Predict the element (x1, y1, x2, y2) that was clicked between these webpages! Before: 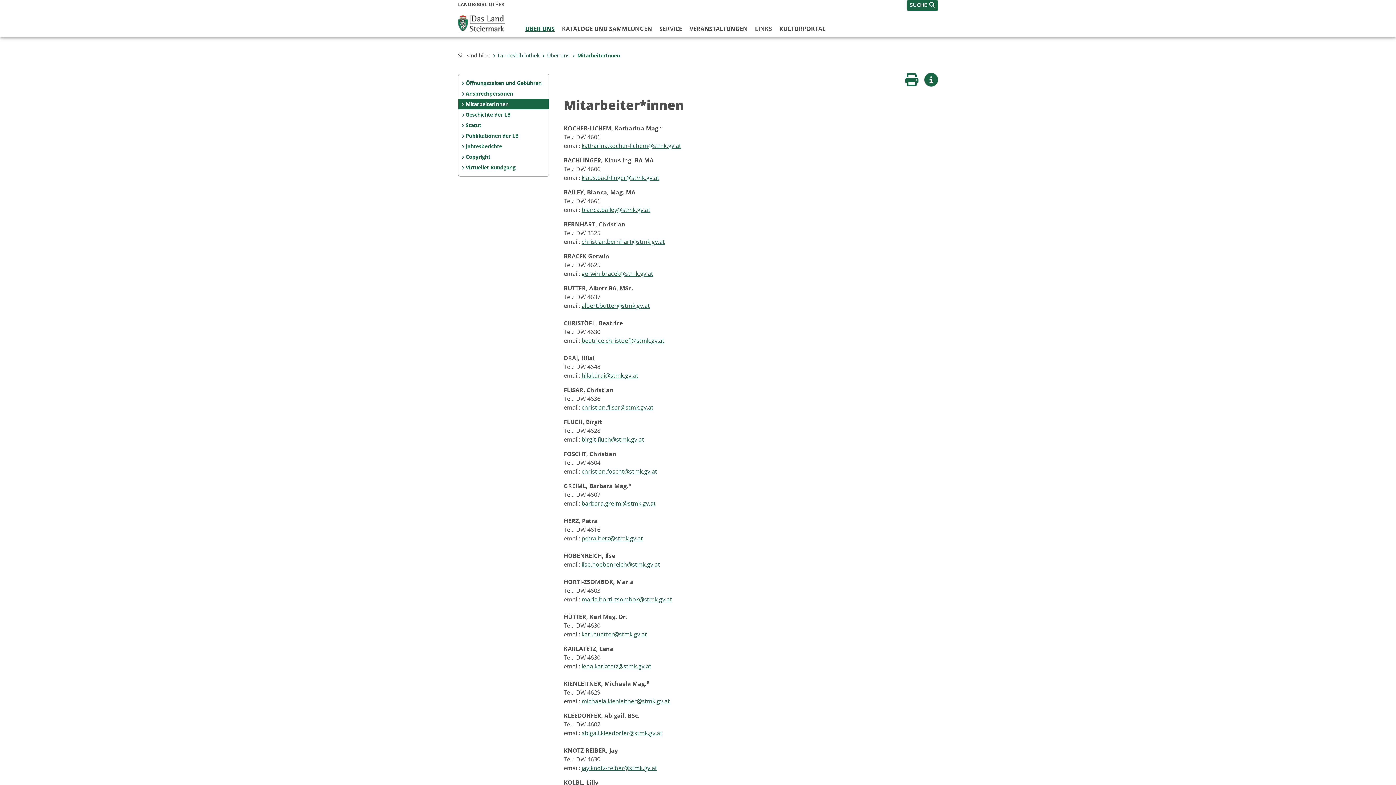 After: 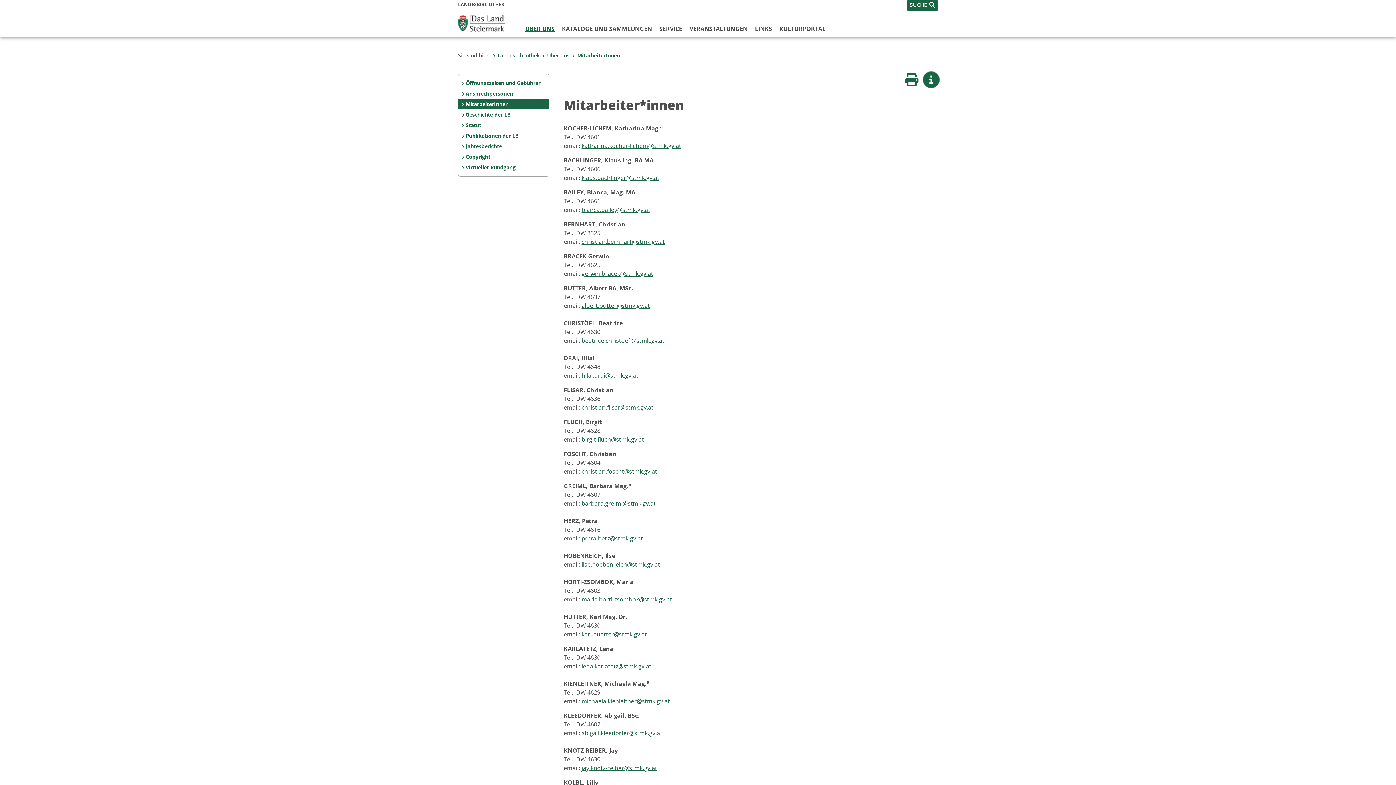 Action: label: jay.knotz-reiber@stmk.gv.at bbox: (581, 764, 657, 772)